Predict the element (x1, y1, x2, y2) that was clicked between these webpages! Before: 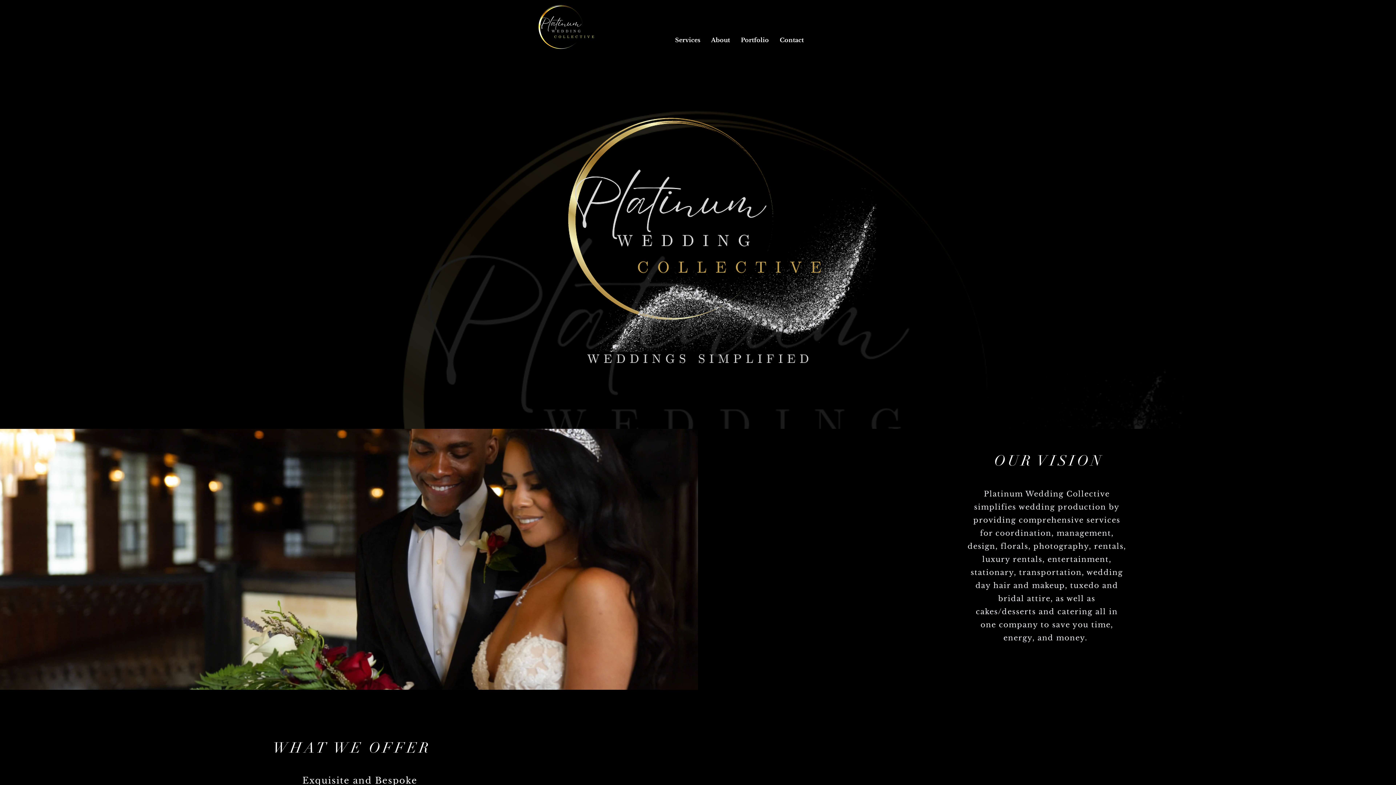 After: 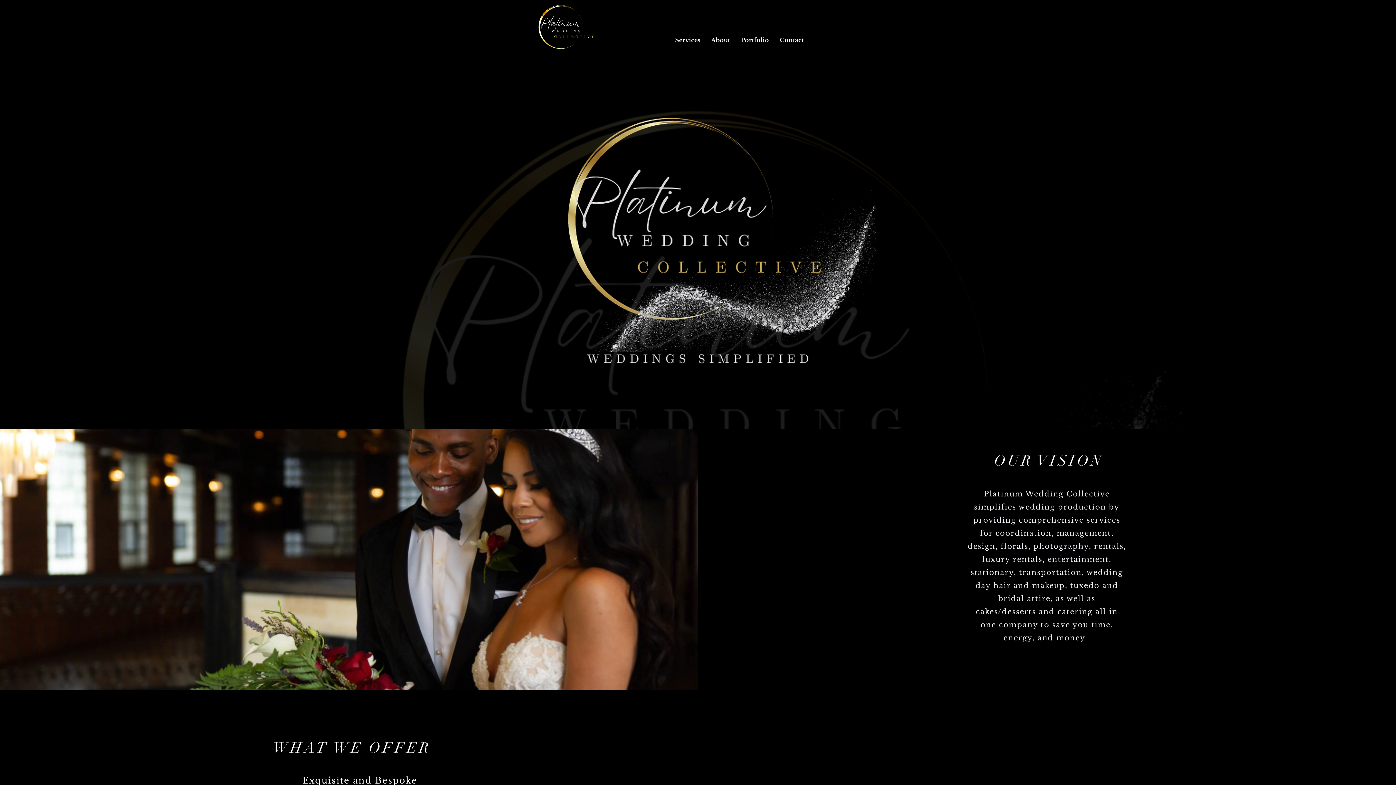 Action: bbox: (522, 0, 599, 53)